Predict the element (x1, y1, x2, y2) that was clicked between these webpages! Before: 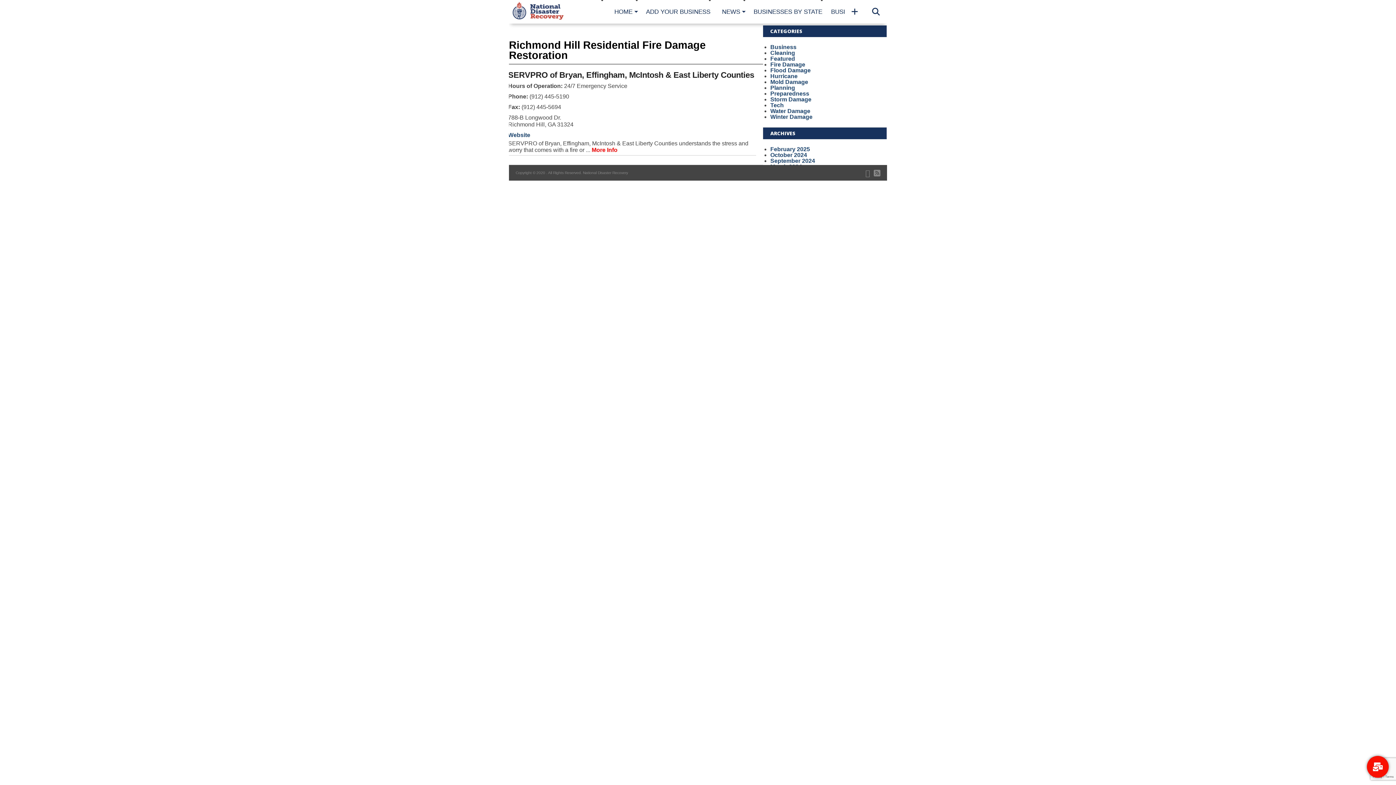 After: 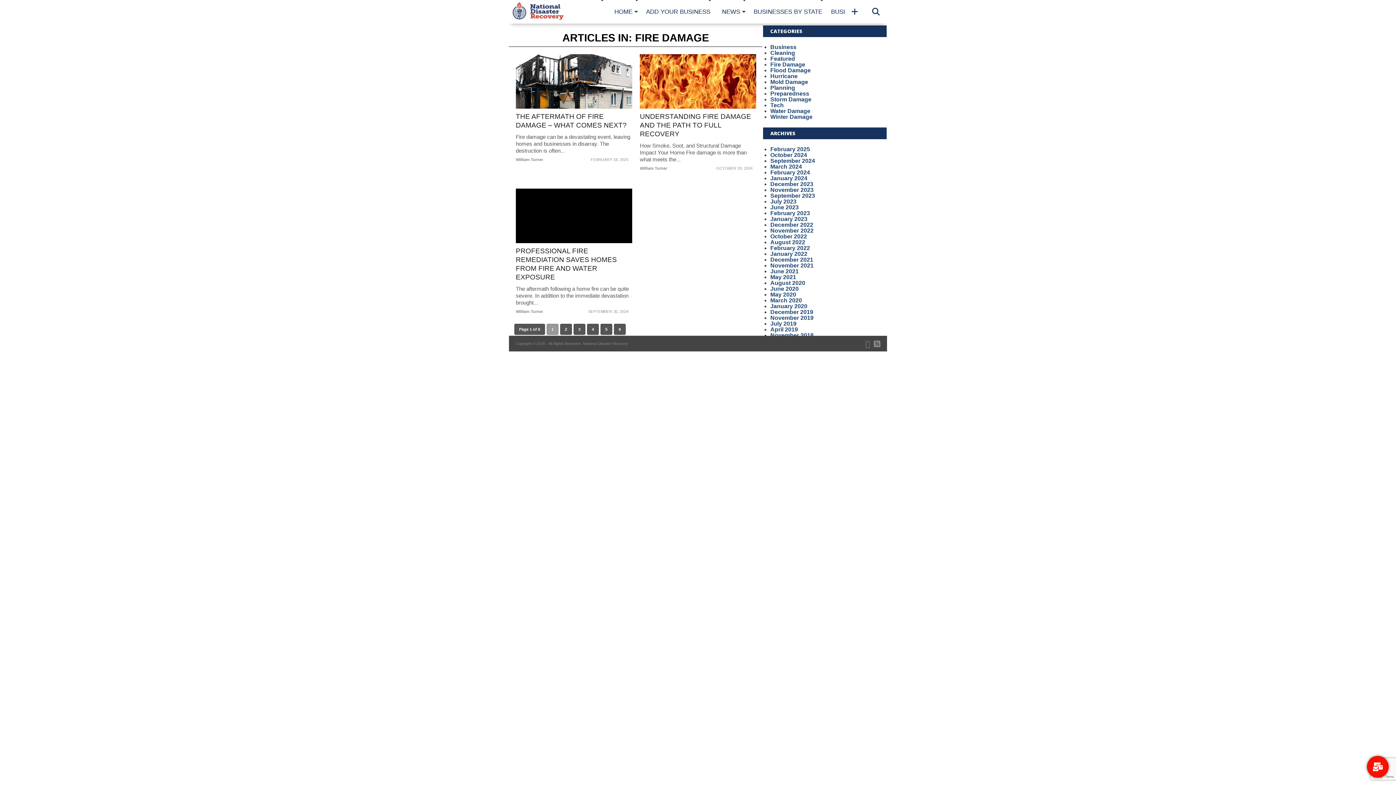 Action: bbox: (770, 61, 805, 67) label: Fire Damage